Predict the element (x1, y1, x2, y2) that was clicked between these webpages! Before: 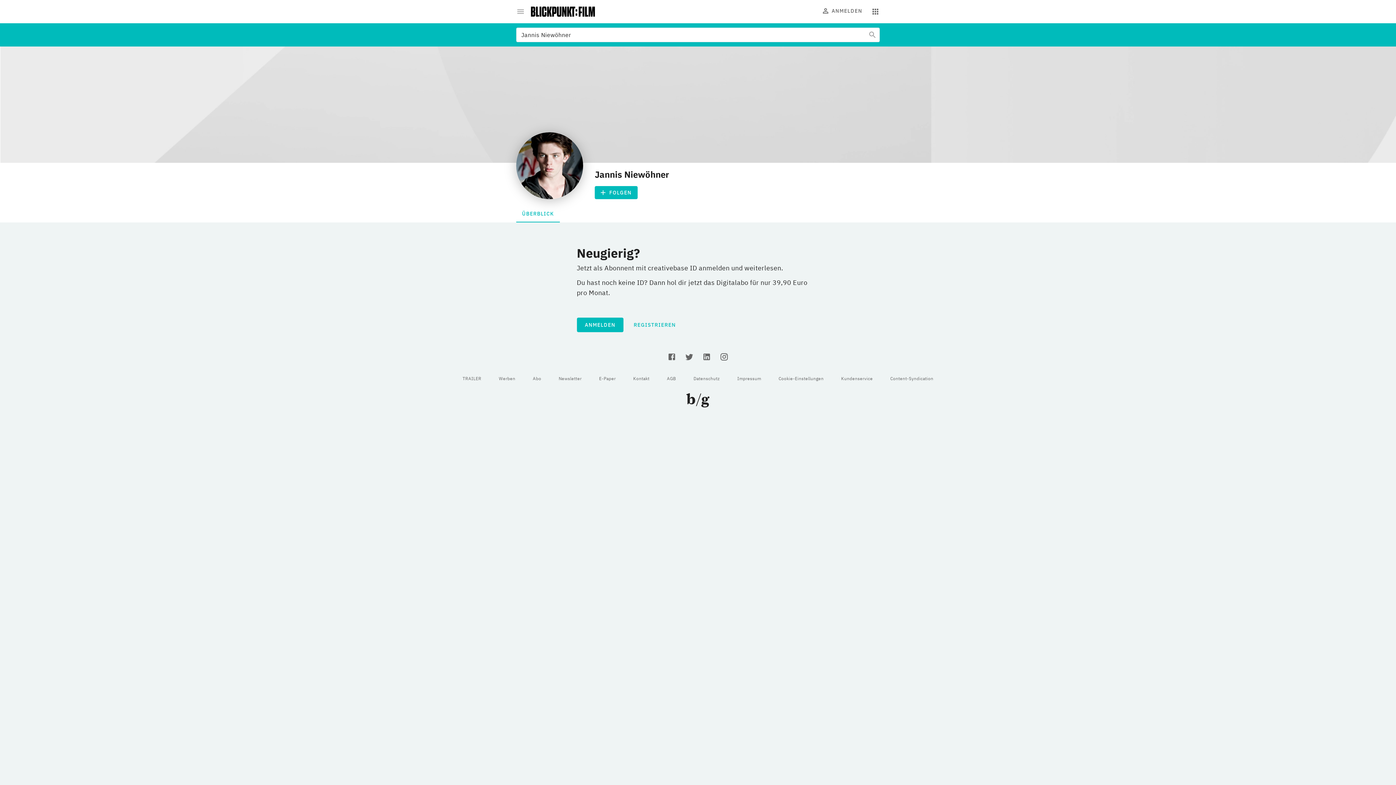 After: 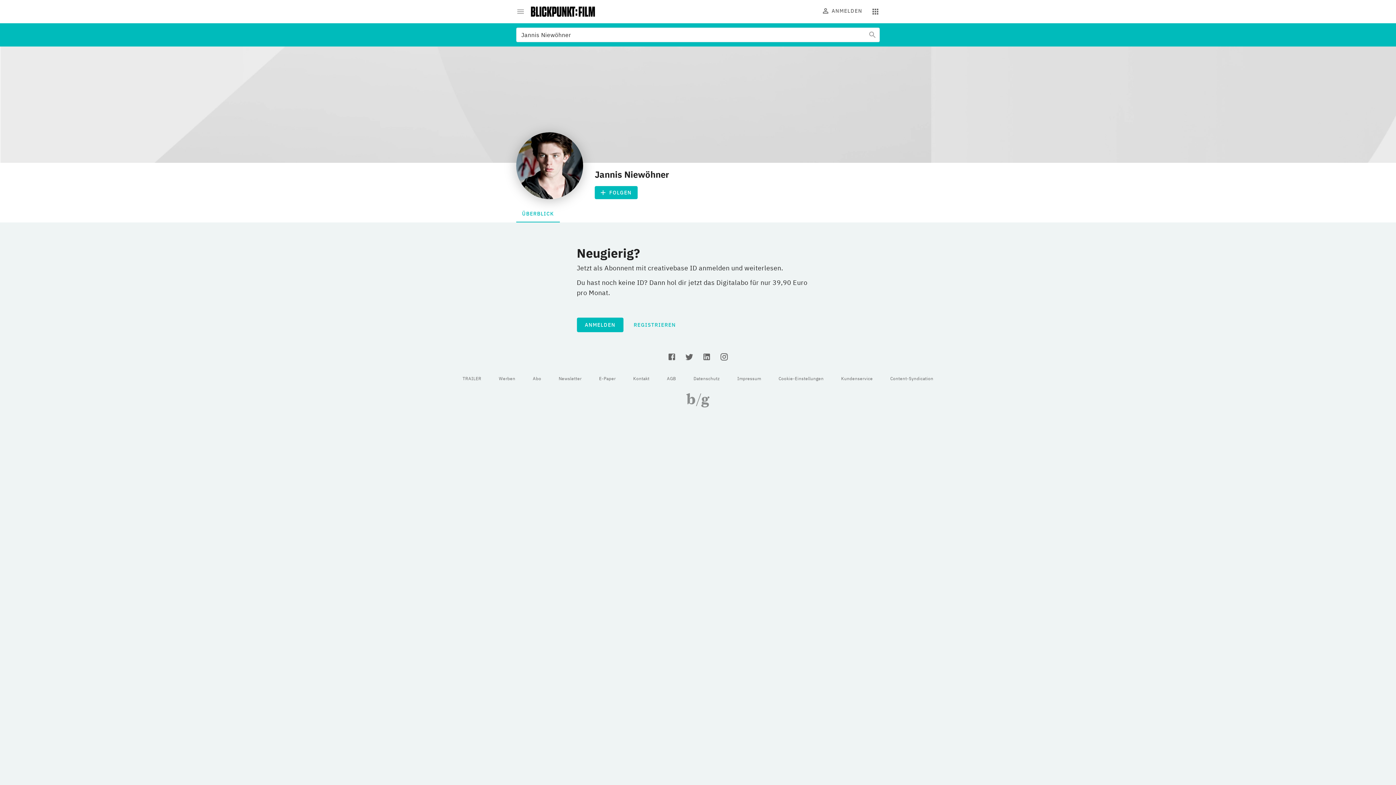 Action: bbox: (686, 401, 709, 409)